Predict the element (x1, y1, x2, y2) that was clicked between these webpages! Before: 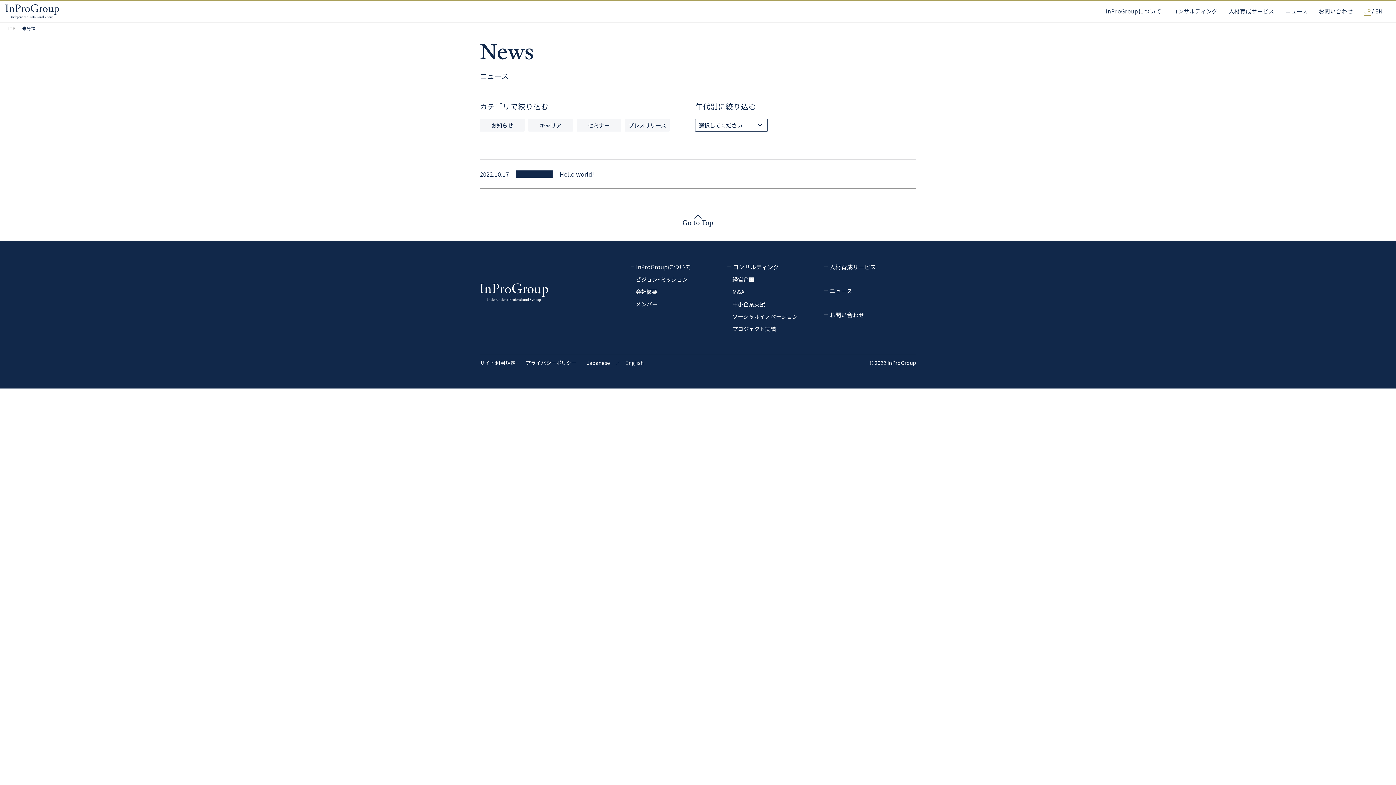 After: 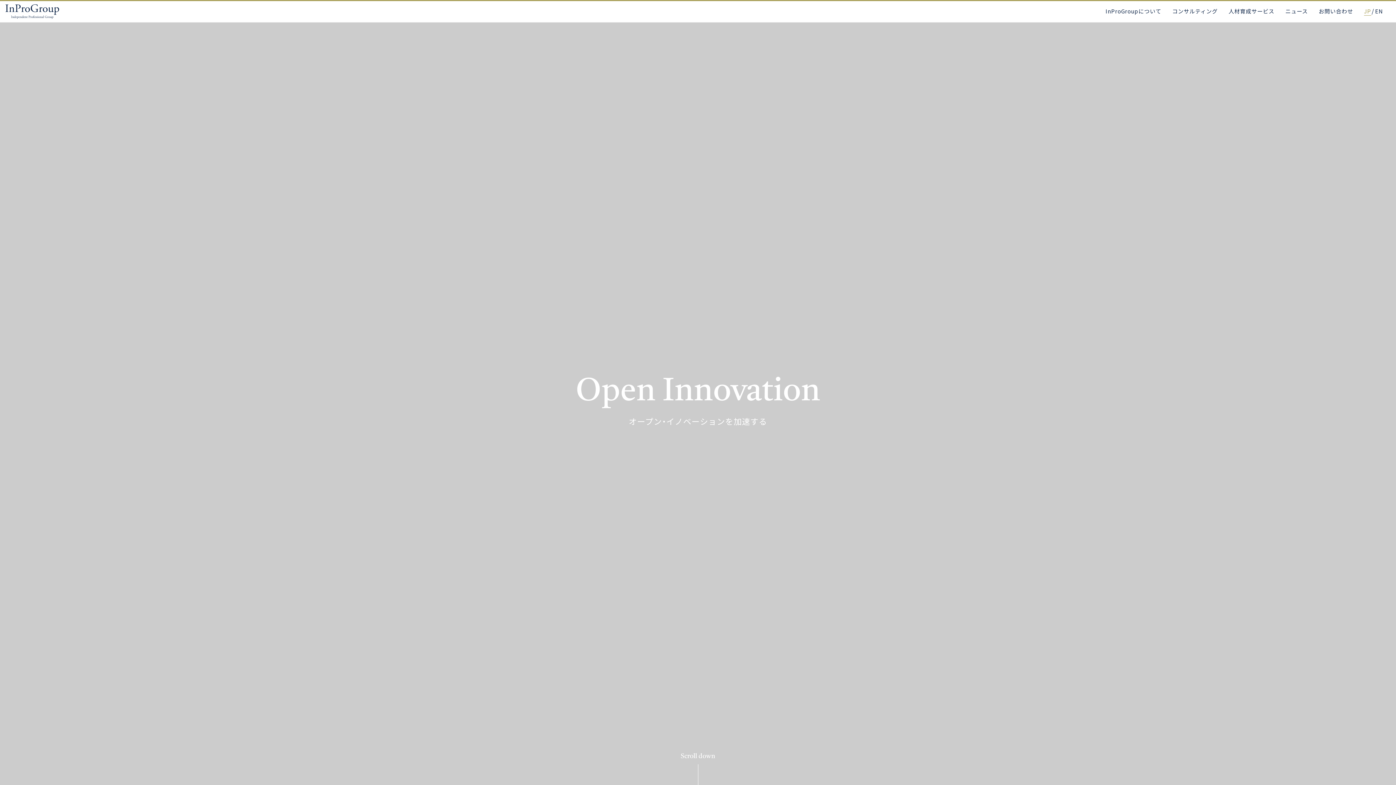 Action: bbox: (5, 7, 59, 16)